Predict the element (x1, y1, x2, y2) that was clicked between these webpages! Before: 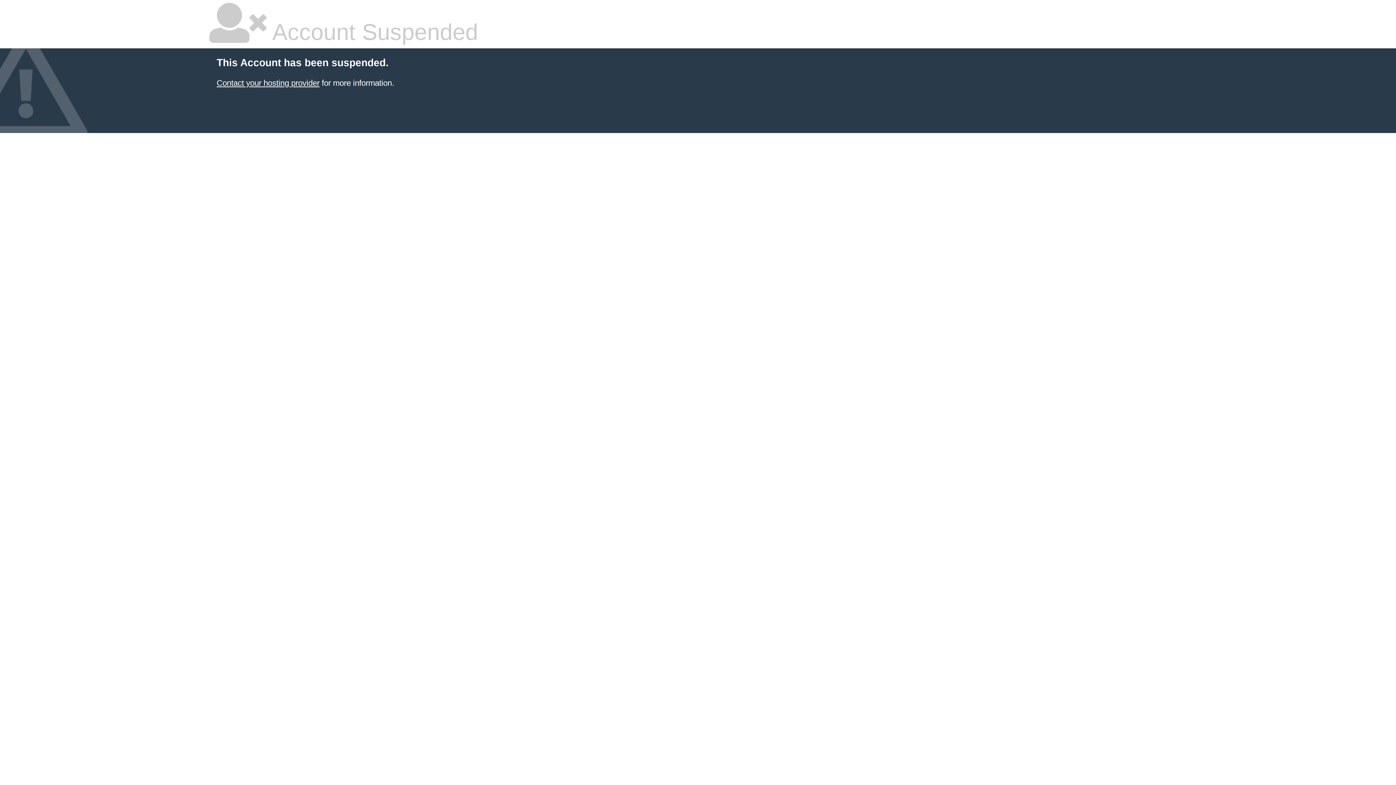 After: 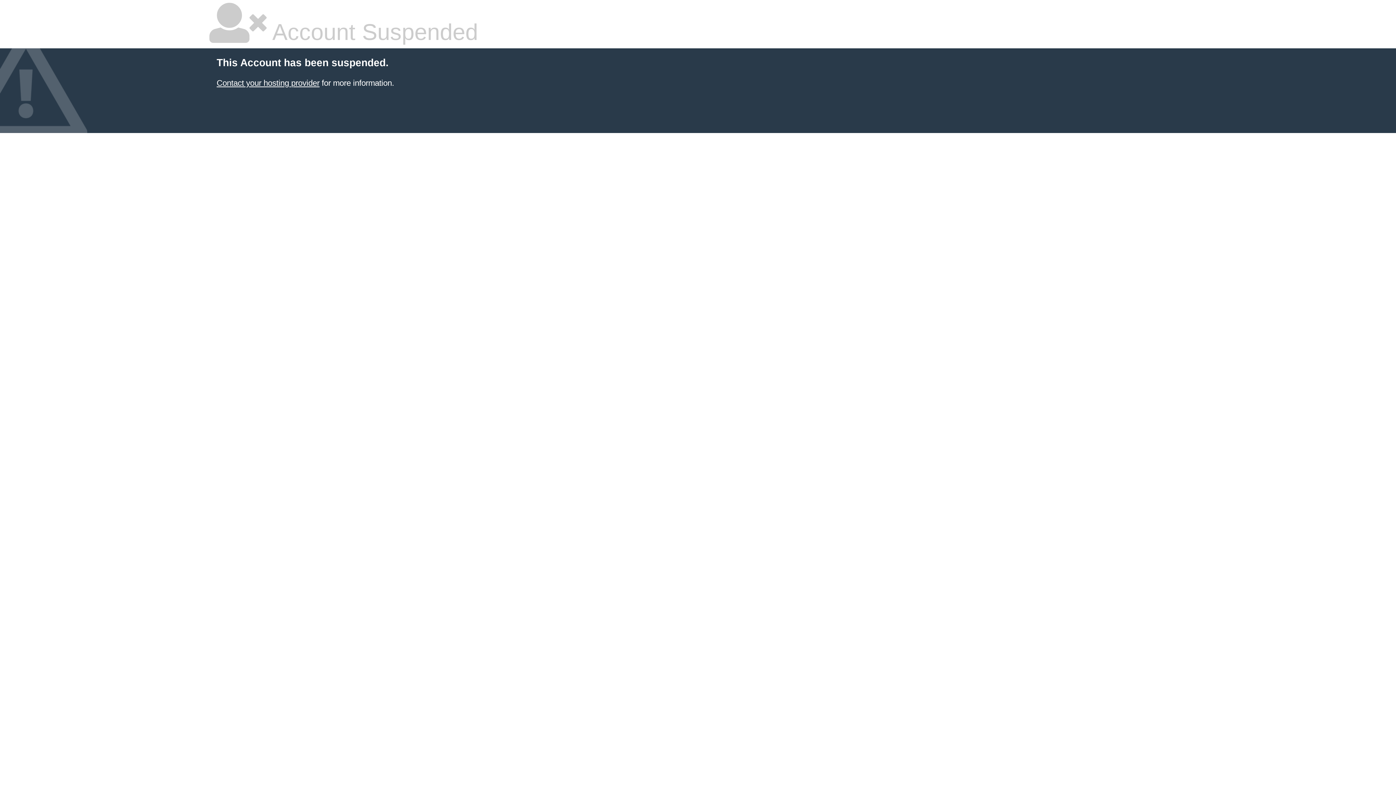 Action: label: Contact your hosting provider bbox: (216, 78, 319, 87)